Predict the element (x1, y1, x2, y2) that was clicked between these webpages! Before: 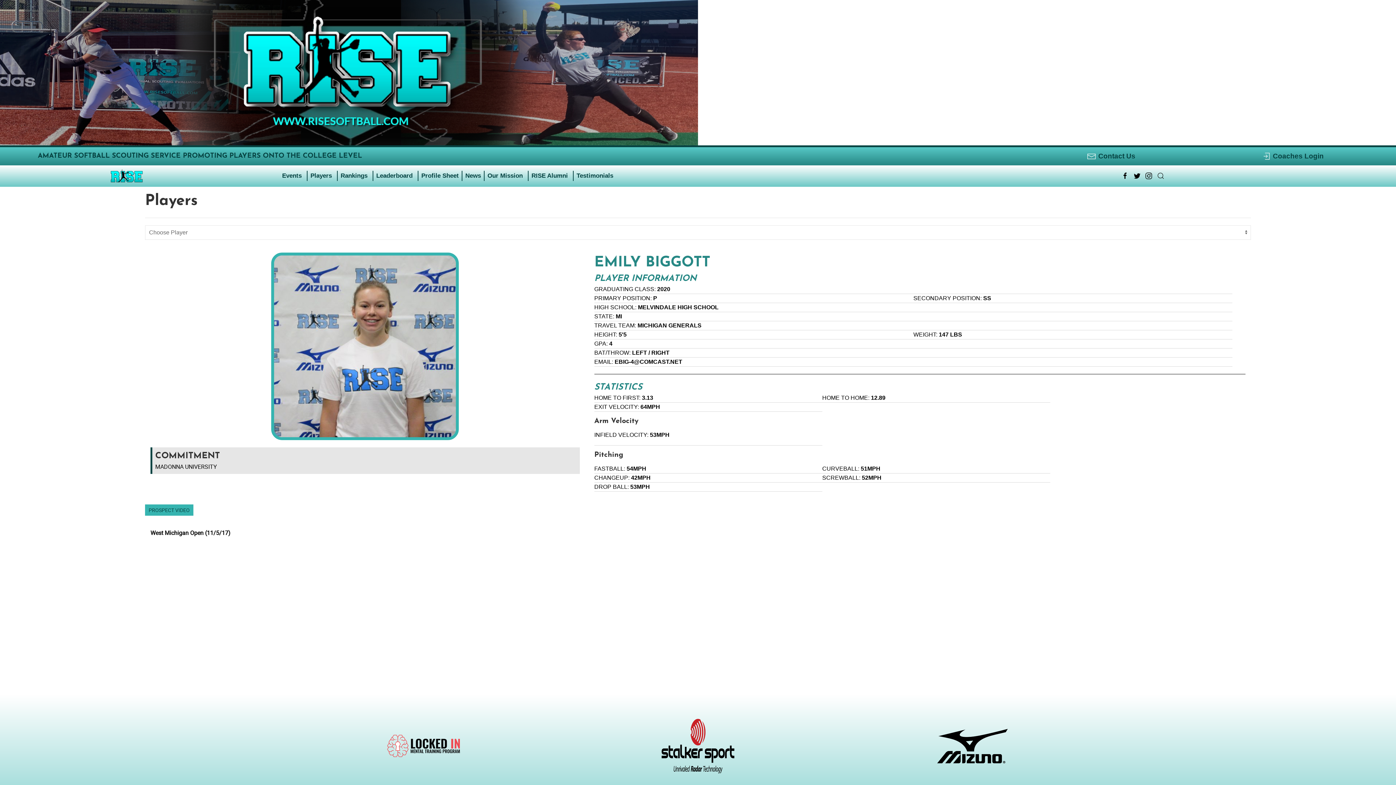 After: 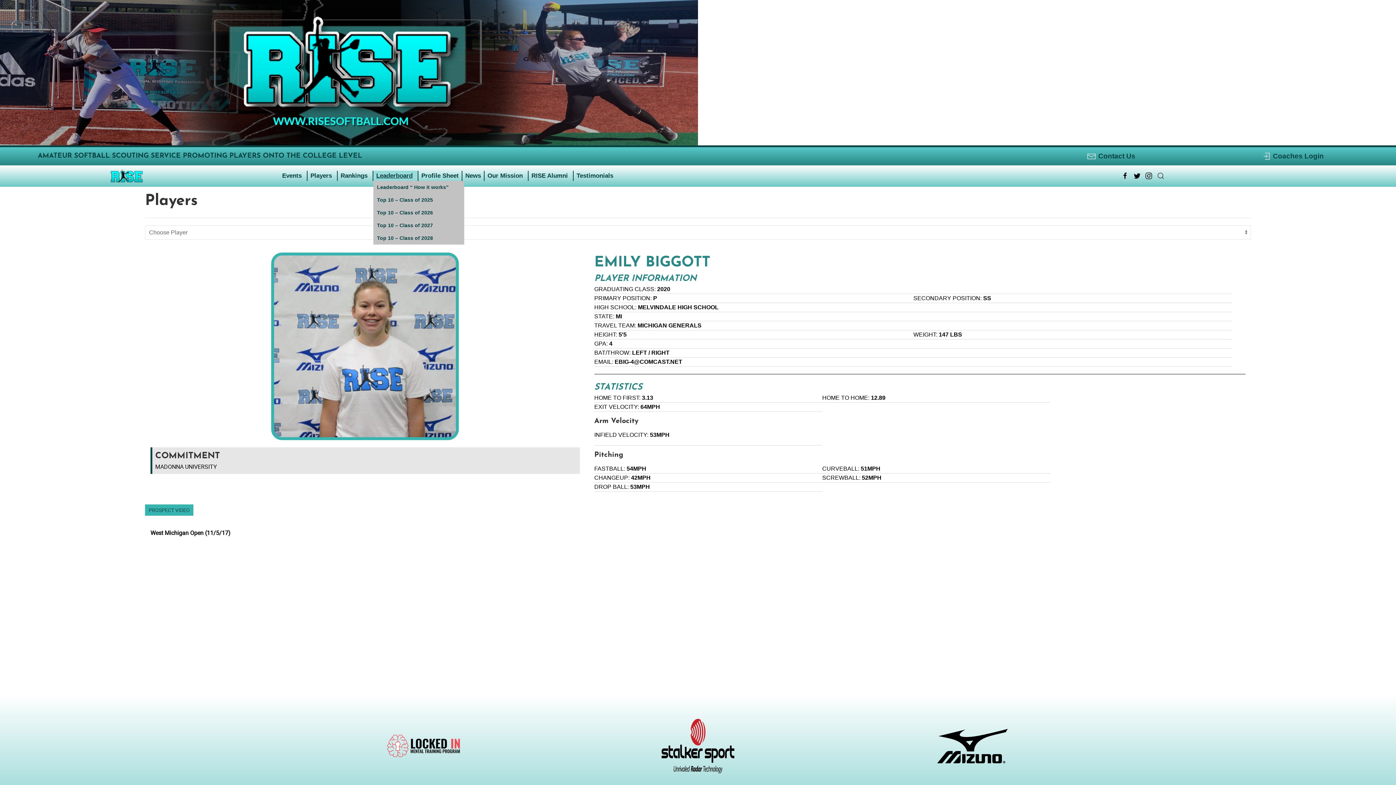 Action: bbox: (373, 171, 417, 181) label: Leaderboard